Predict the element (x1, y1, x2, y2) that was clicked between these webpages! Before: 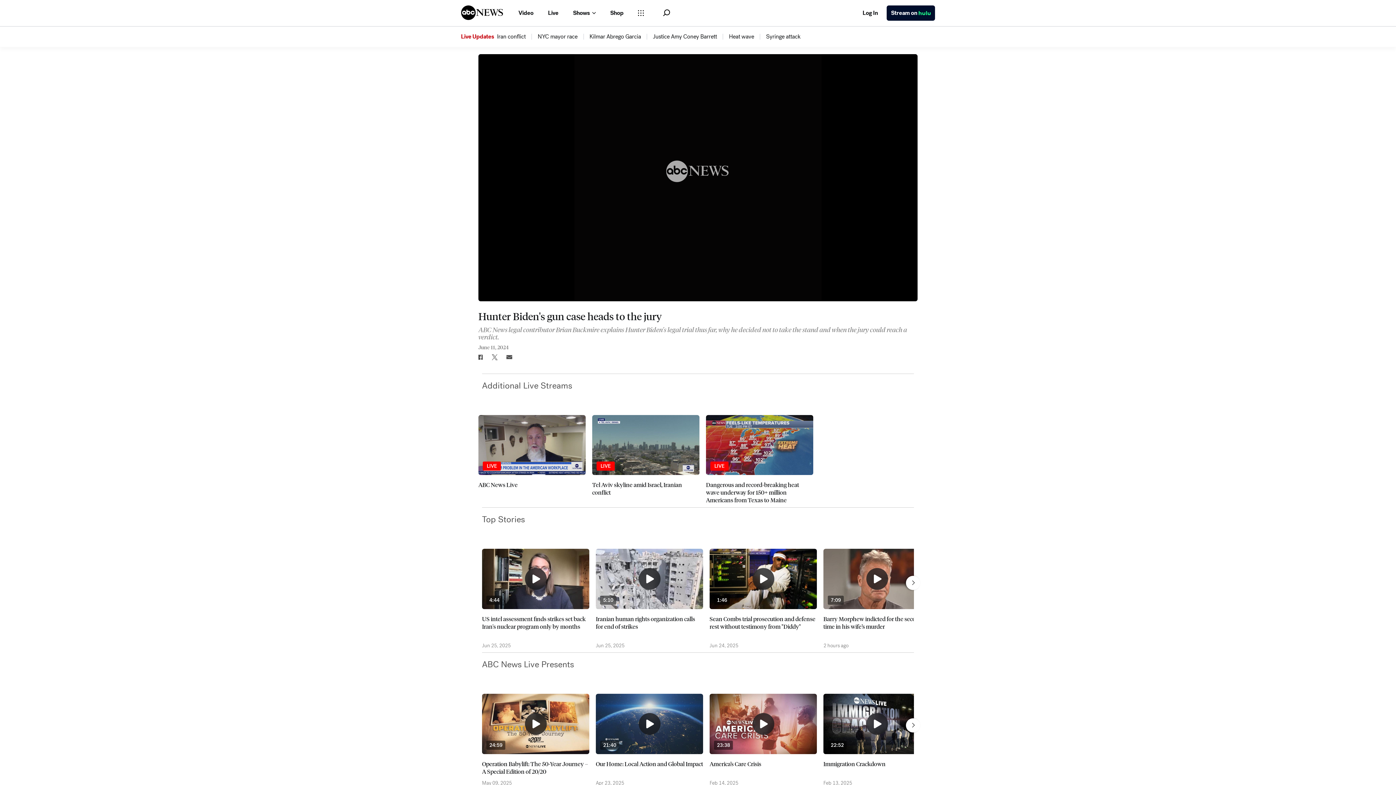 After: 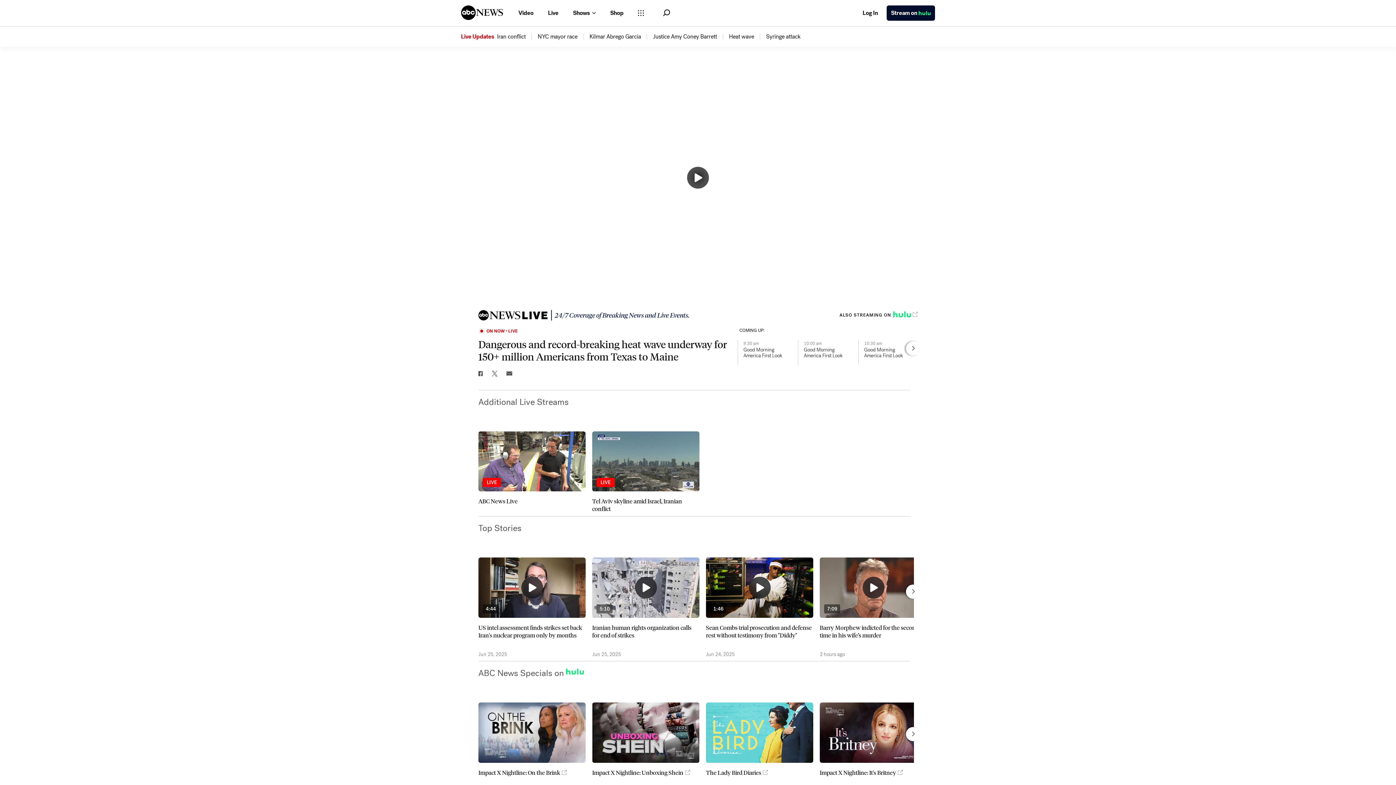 Action: label: LIVE
Dangerous and record-breaking heat wave underway for 150+ million Americans from Texas to Maine bbox: (706, 415, 813, 504)